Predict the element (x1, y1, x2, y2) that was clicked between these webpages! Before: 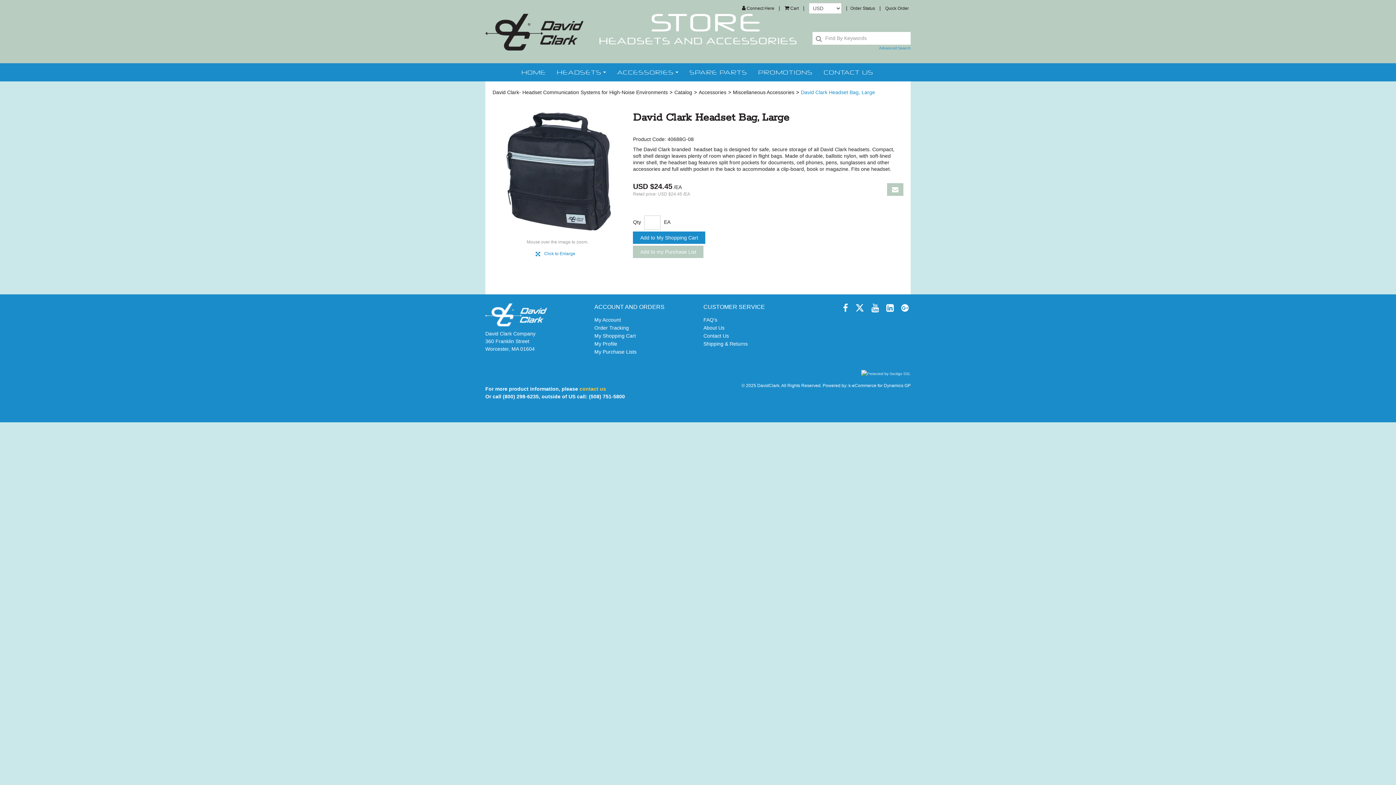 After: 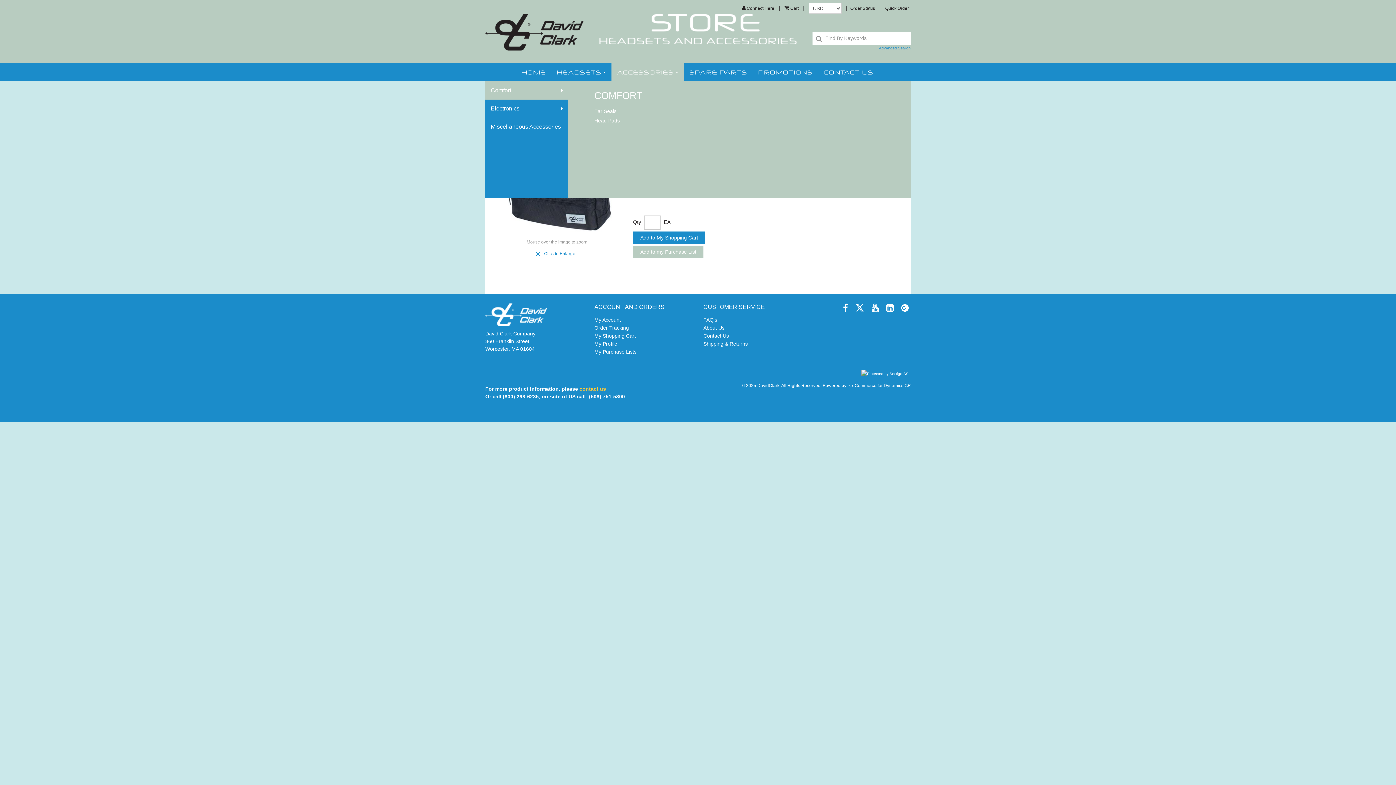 Action: bbox: (611, 63, 684, 81) label: ACCESSORIES